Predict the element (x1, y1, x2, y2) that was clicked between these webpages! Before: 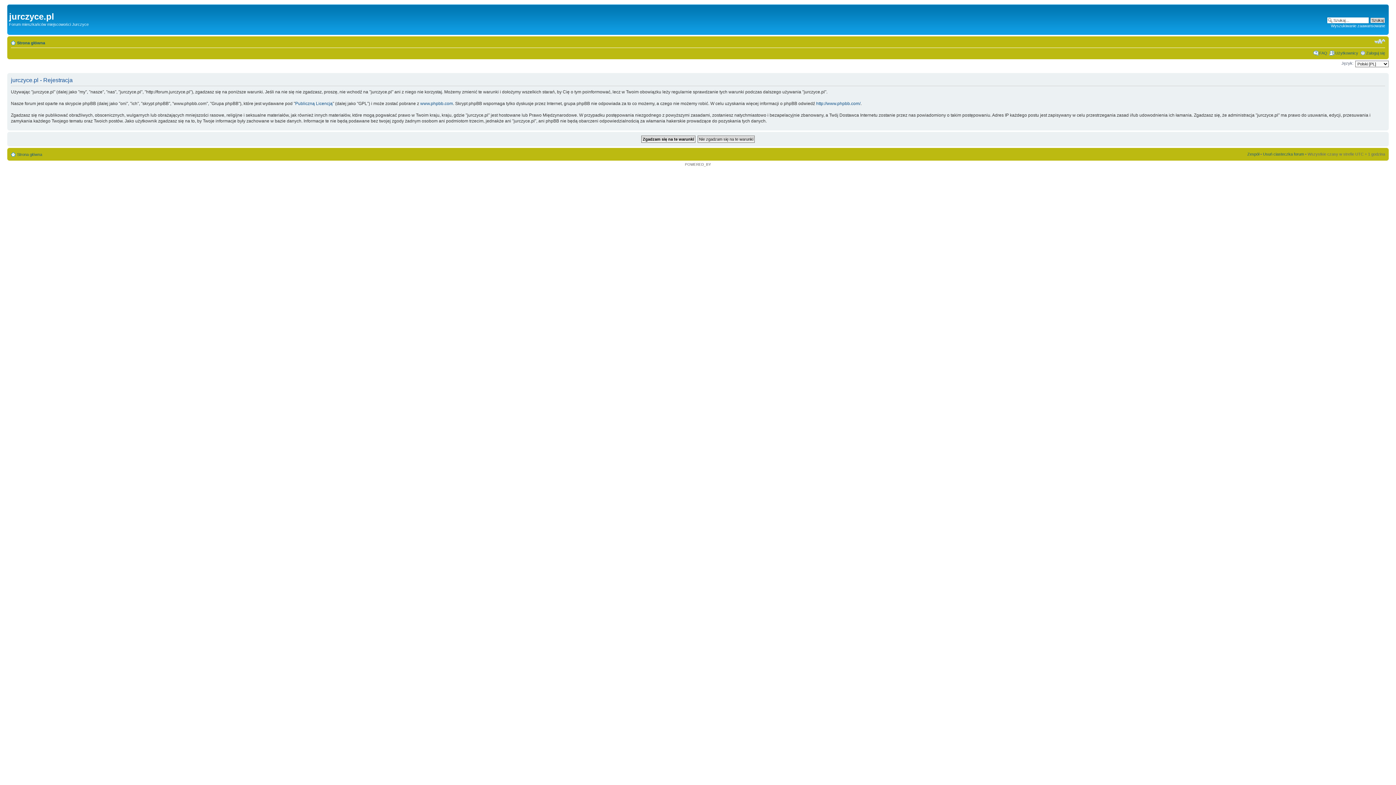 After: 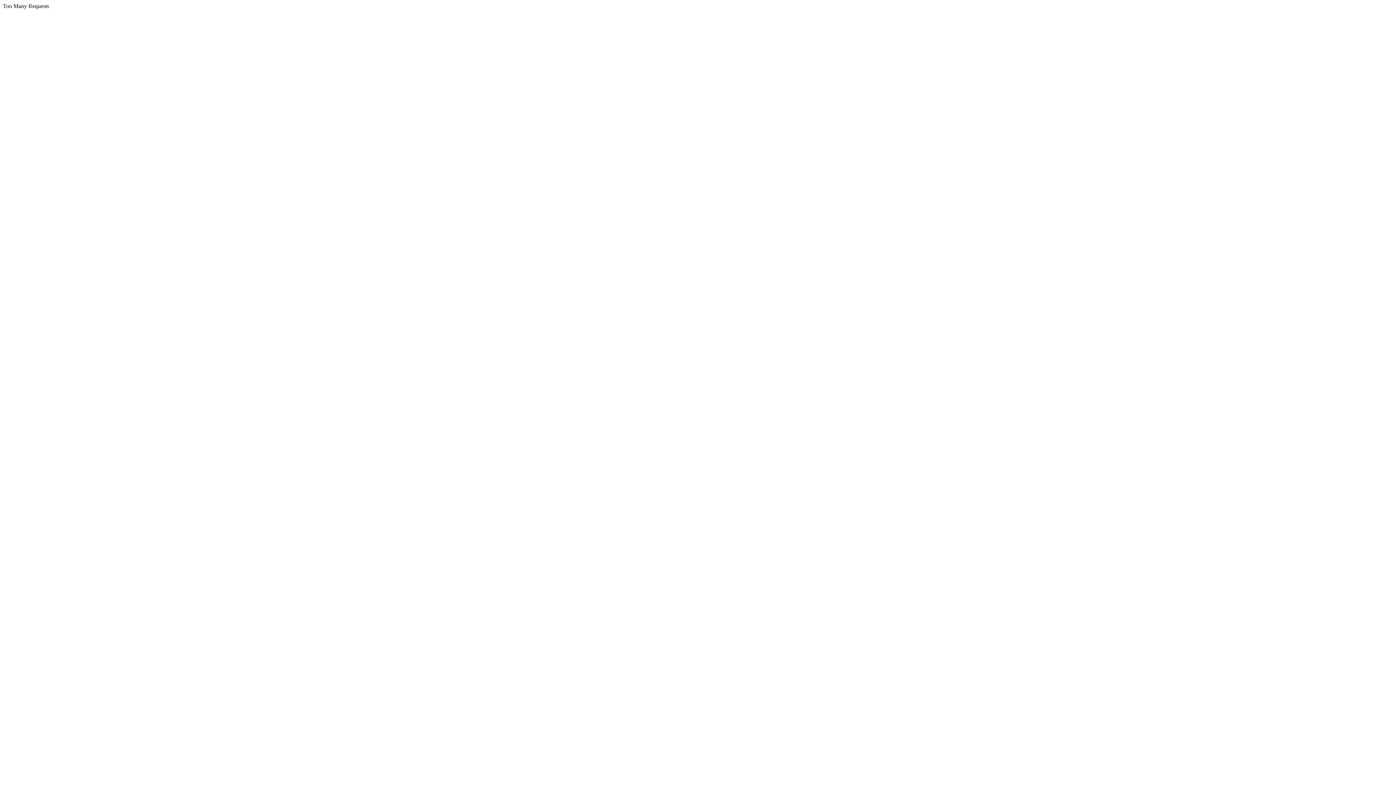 Action: bbox: (295, 101, 332, 106) label: Publiczną Licencją